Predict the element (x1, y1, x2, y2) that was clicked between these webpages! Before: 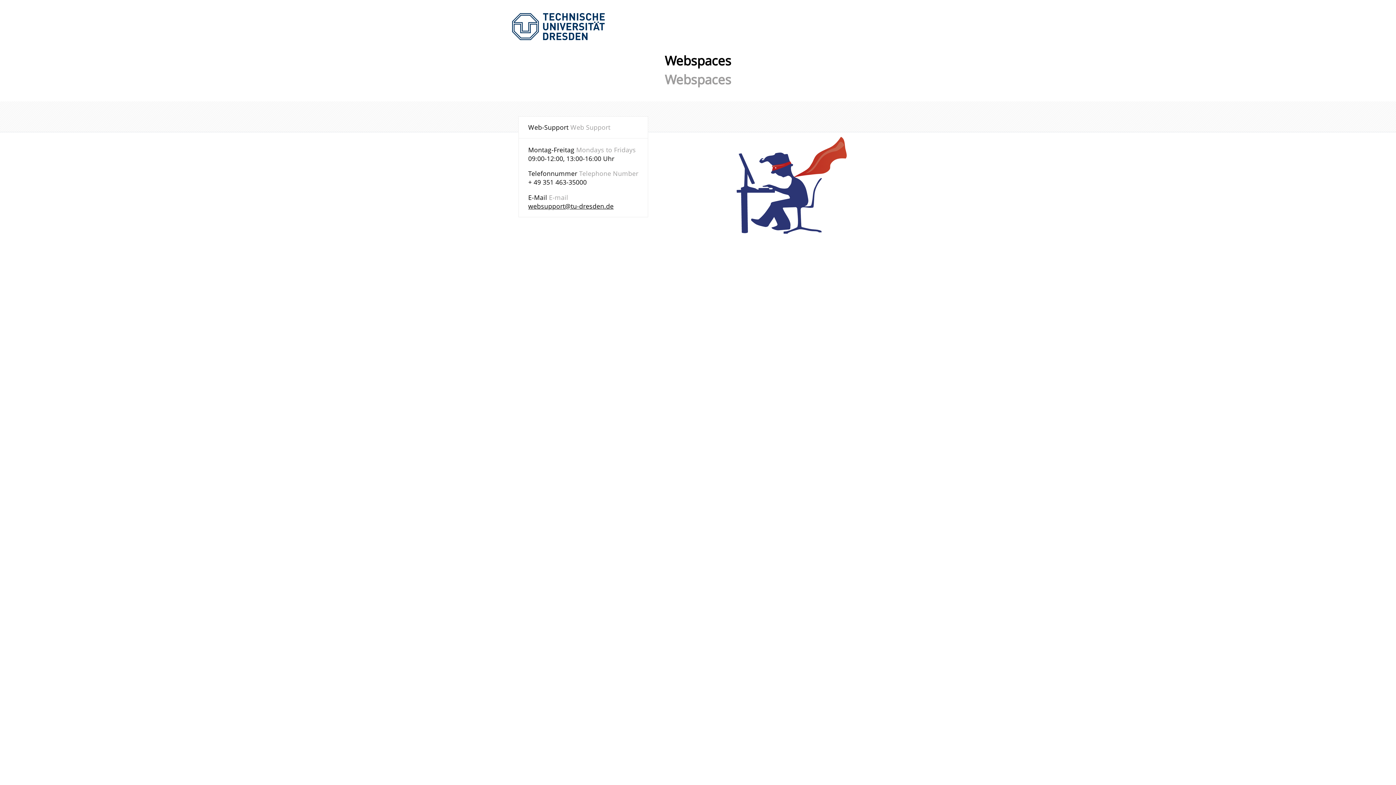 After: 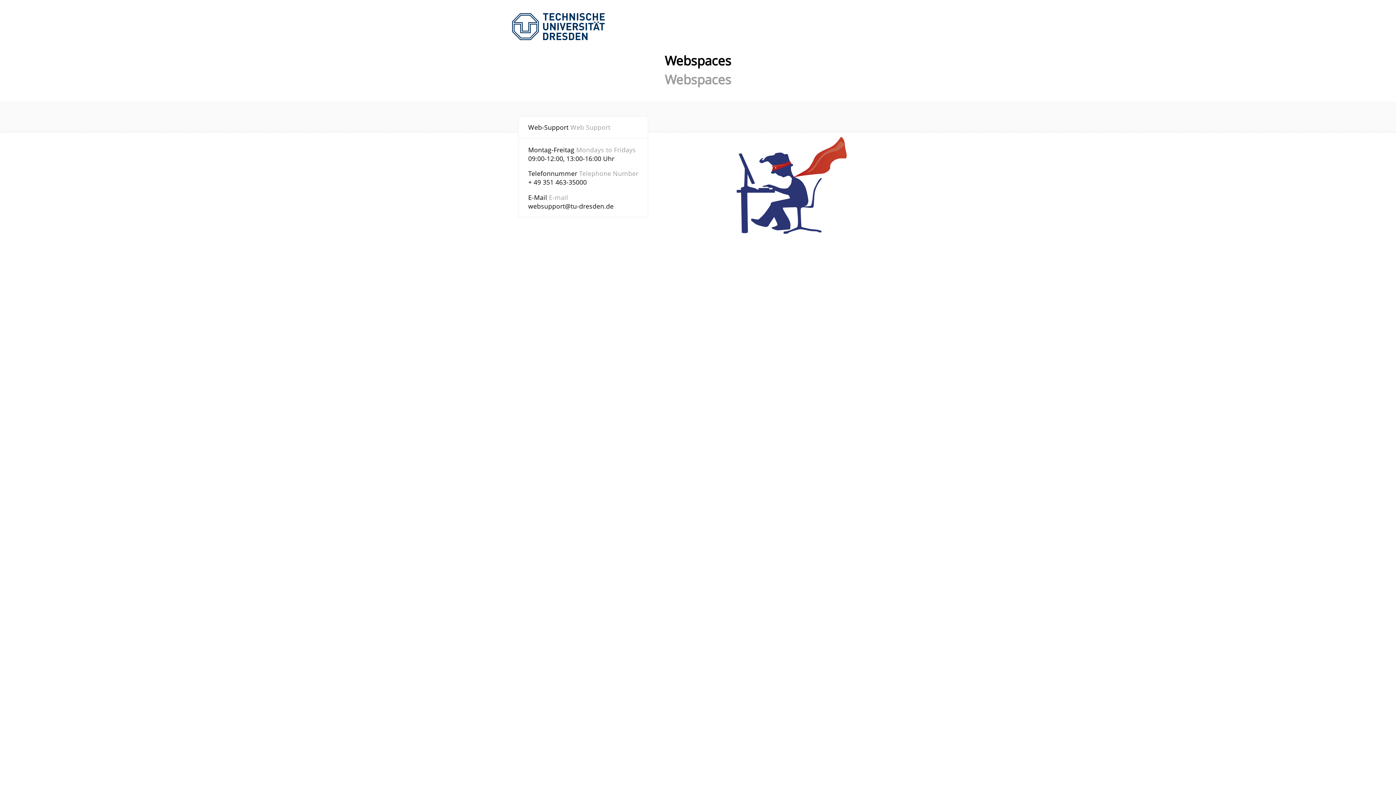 Action: bbox: (528, 201, 613, 210) label: websupport@tu-dresden.de